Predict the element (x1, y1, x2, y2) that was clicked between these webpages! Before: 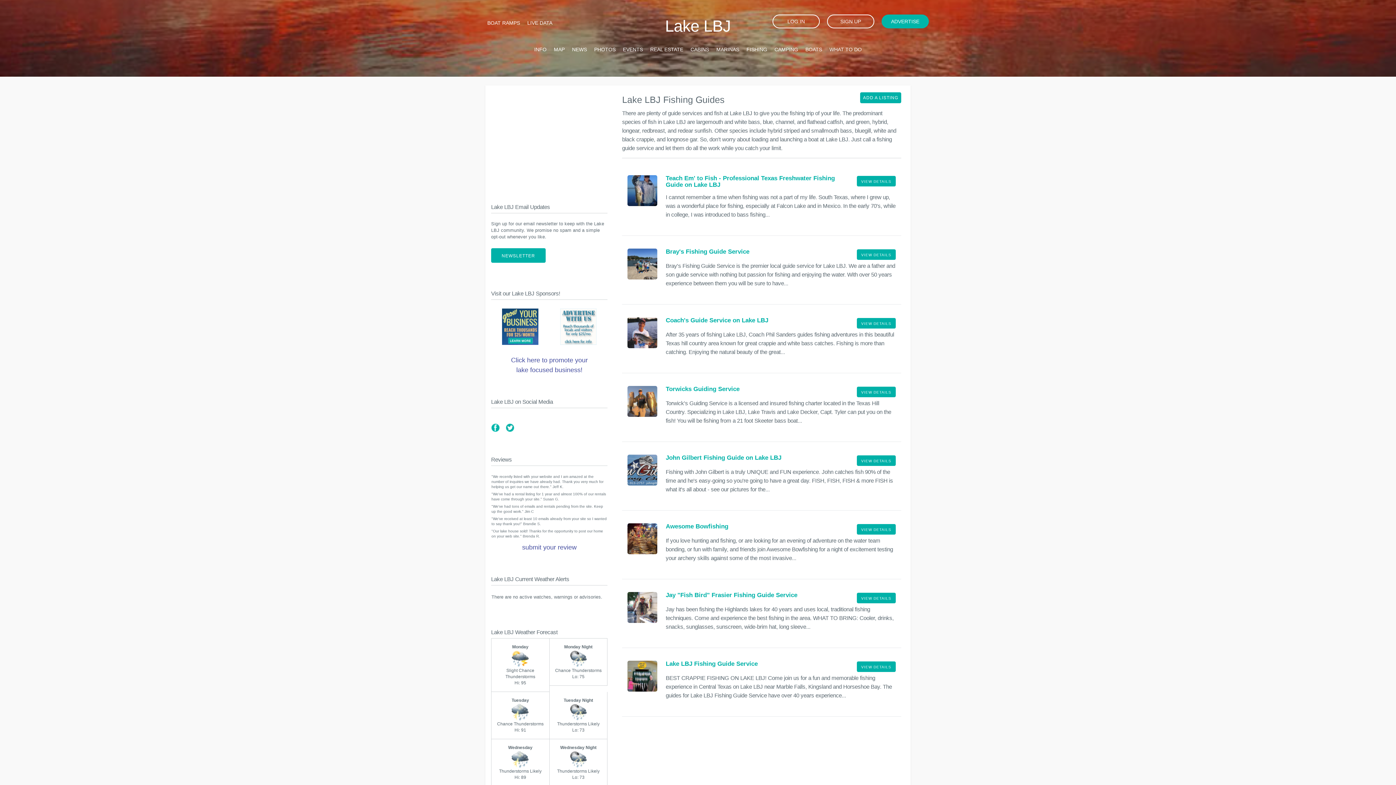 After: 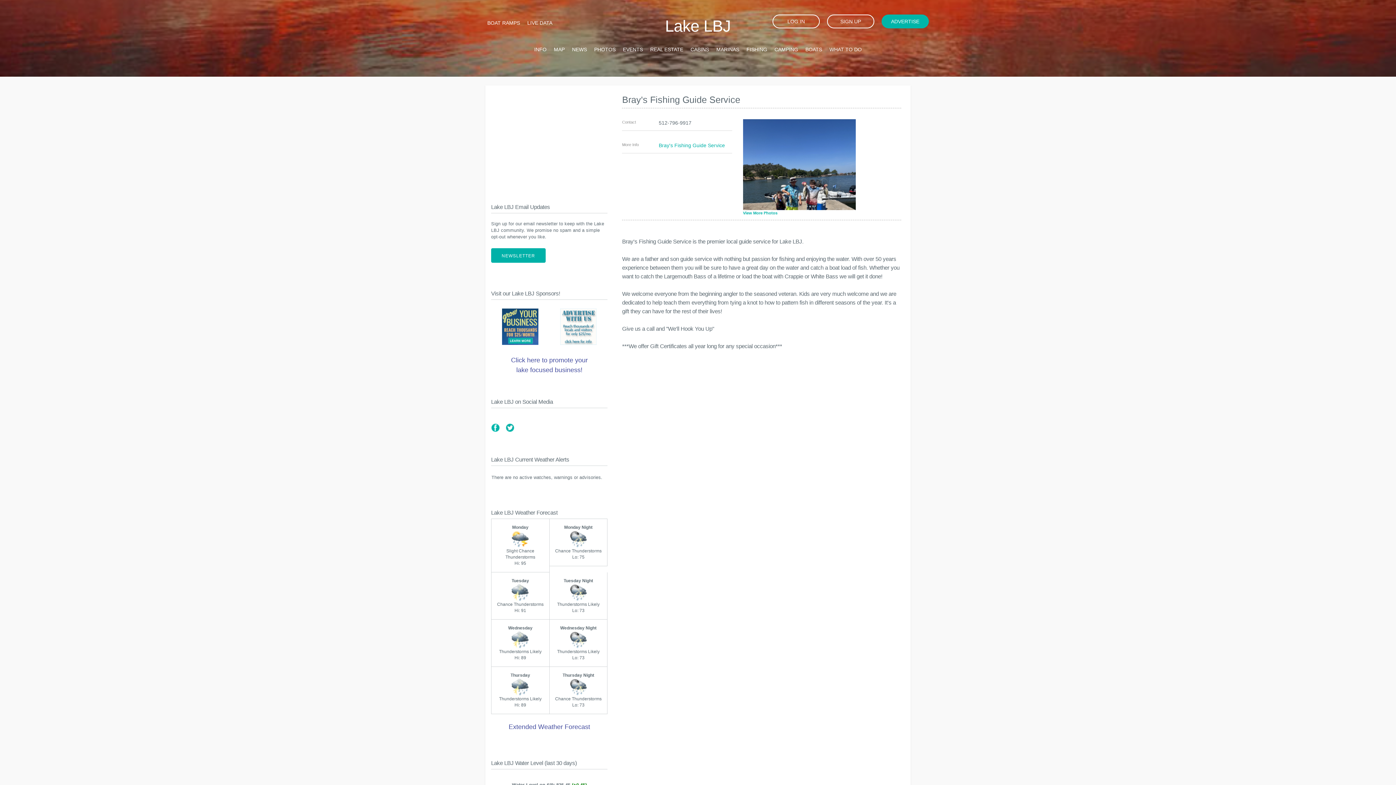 Action: bbox: (665, 248, 749, 255) label: Bray's Fishing Guide Service